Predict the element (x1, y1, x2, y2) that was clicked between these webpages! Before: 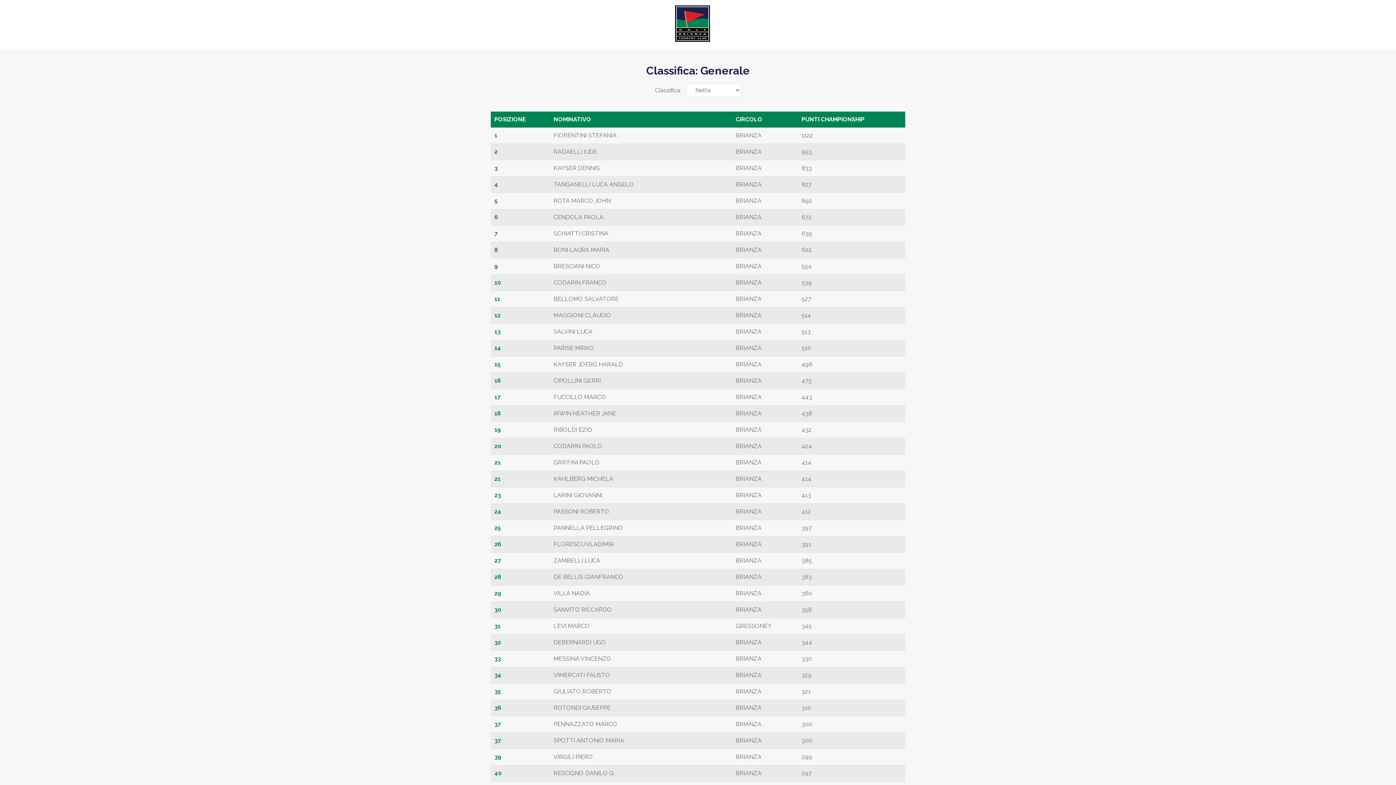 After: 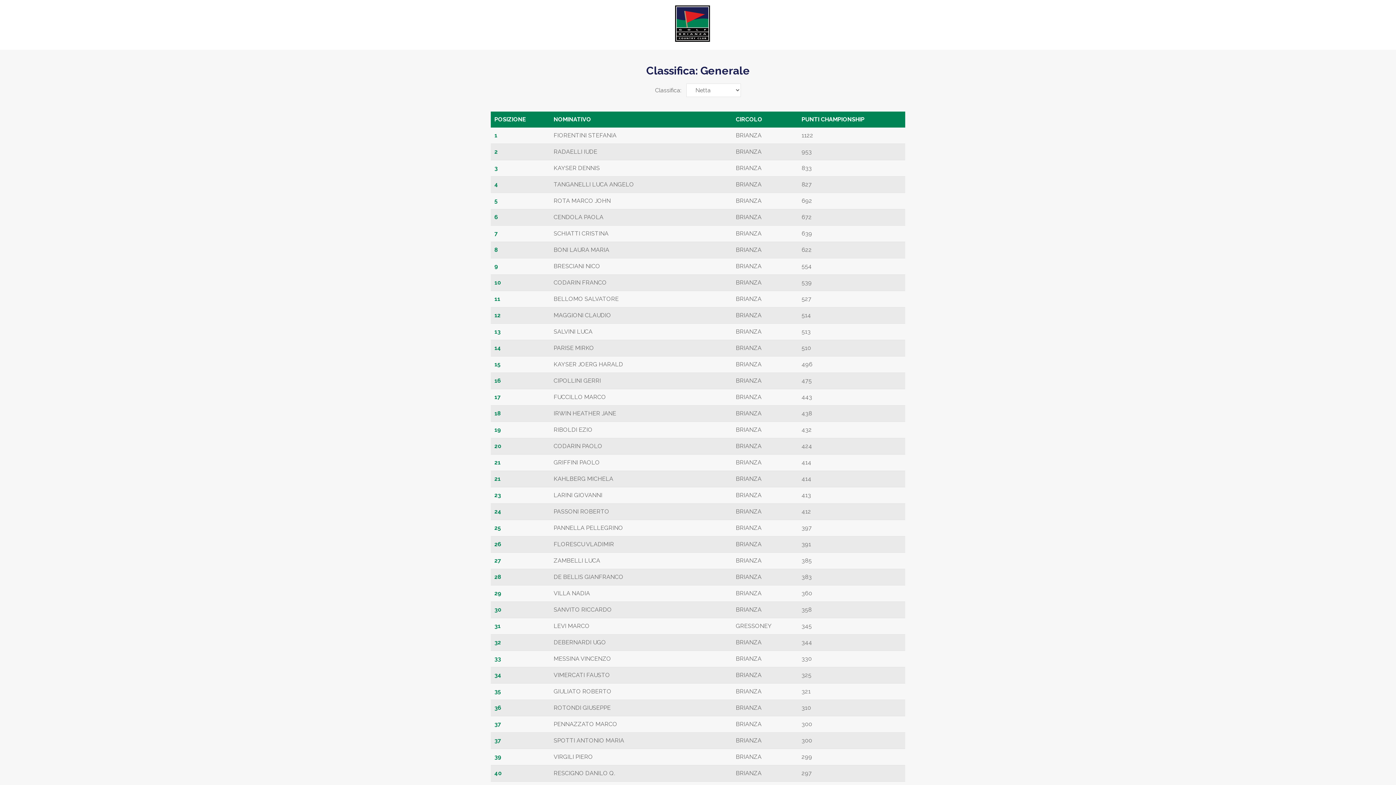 Action: bbox: (485, 0, 900, 47)